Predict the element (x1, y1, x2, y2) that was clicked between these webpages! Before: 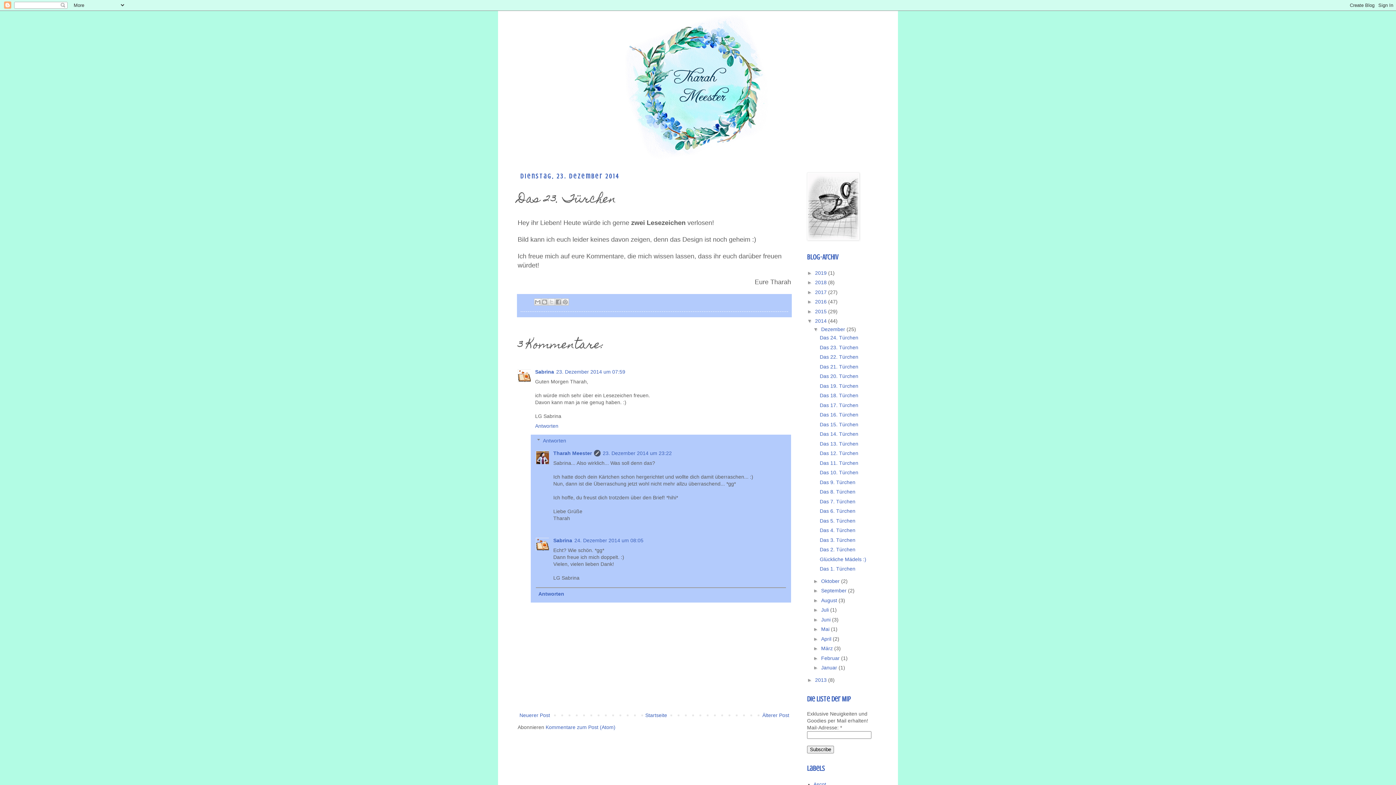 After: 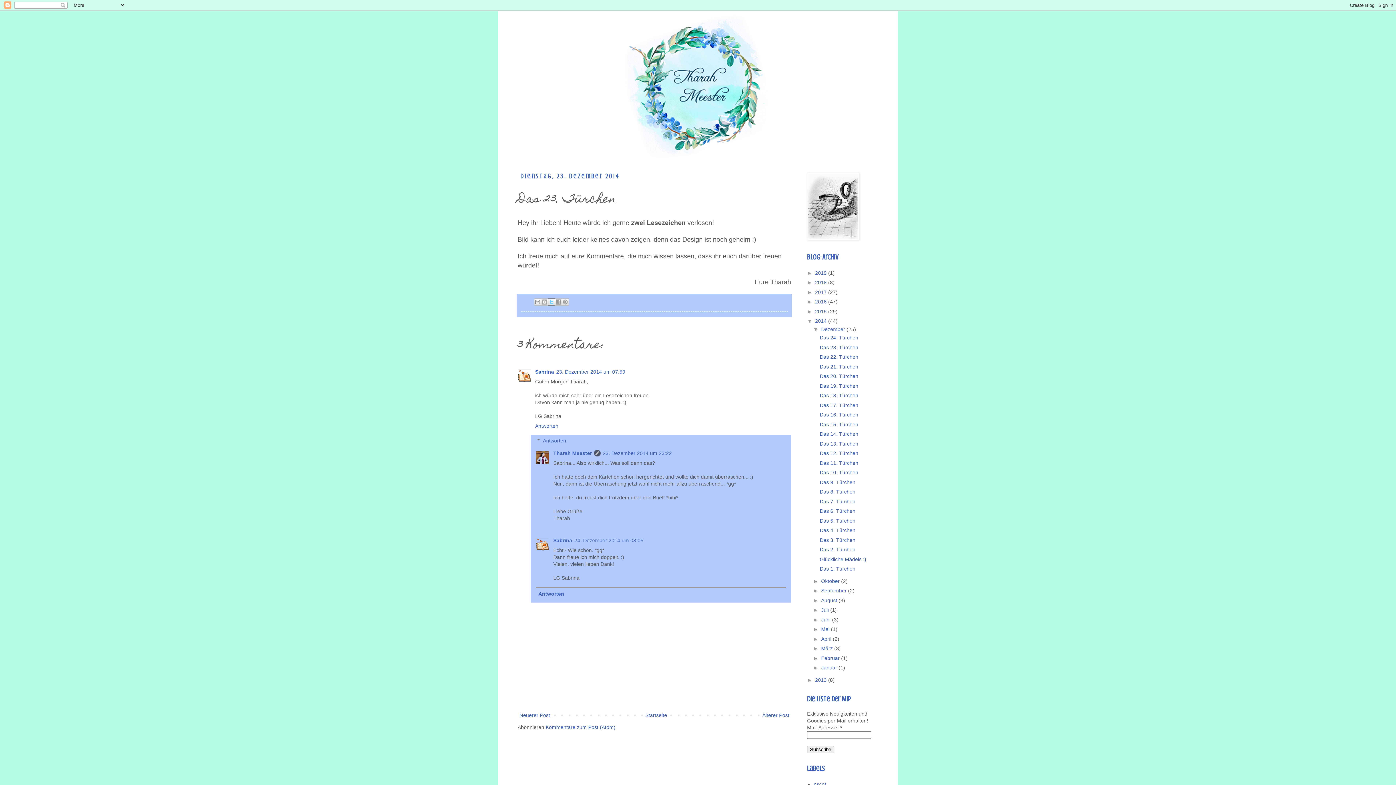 Action: label: Auf X teilen bbox: (547, 298, 555, 305)